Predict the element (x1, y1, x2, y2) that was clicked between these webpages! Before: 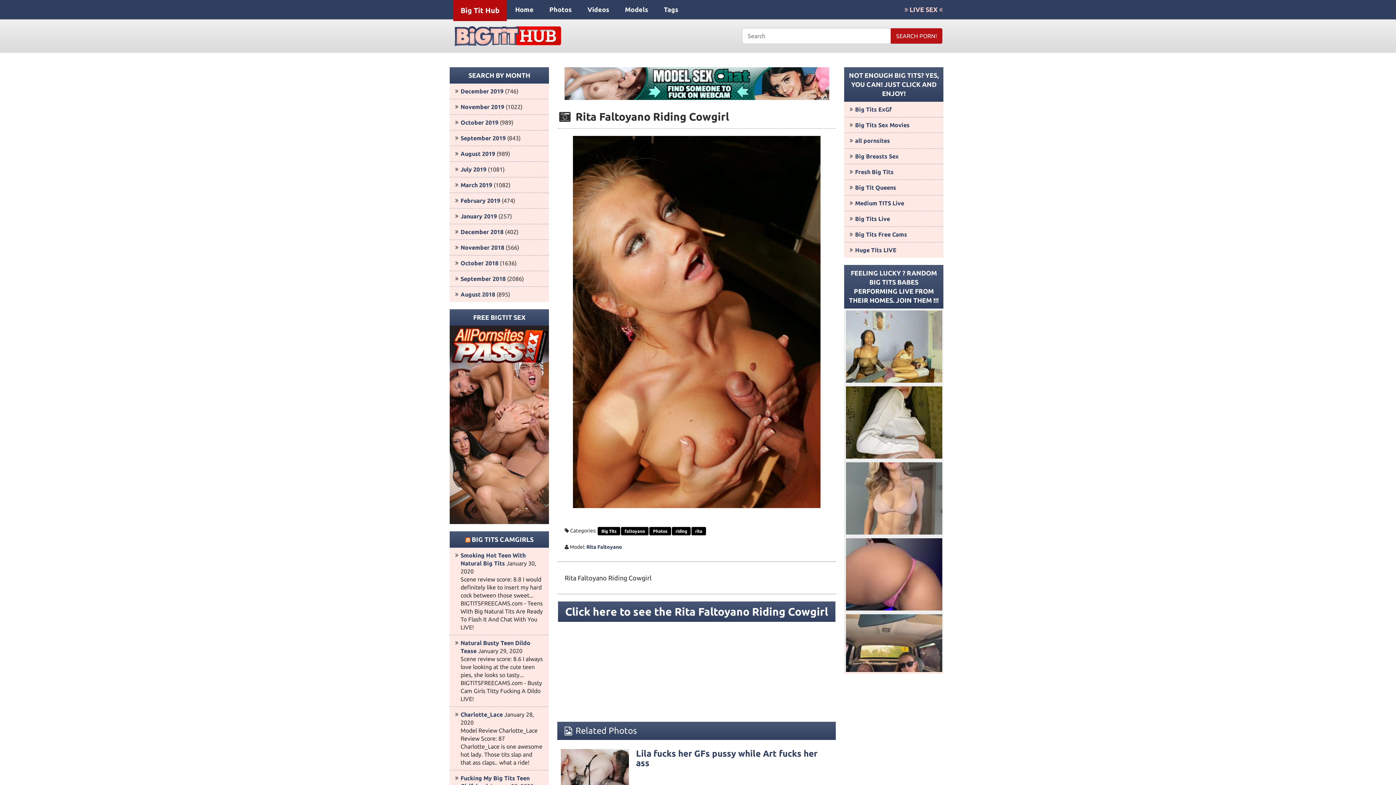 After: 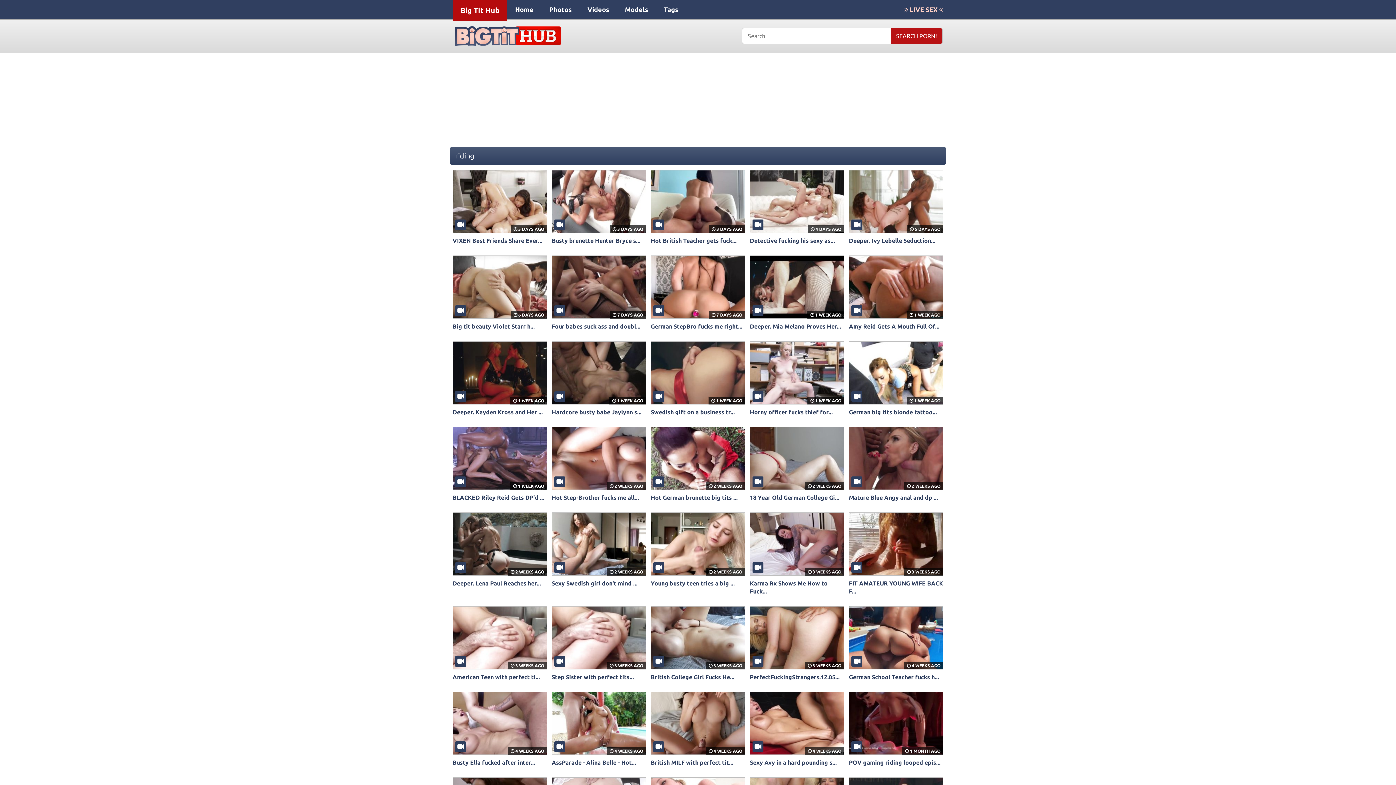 Action: bbox: (672, 527, 690, 535) label: riding